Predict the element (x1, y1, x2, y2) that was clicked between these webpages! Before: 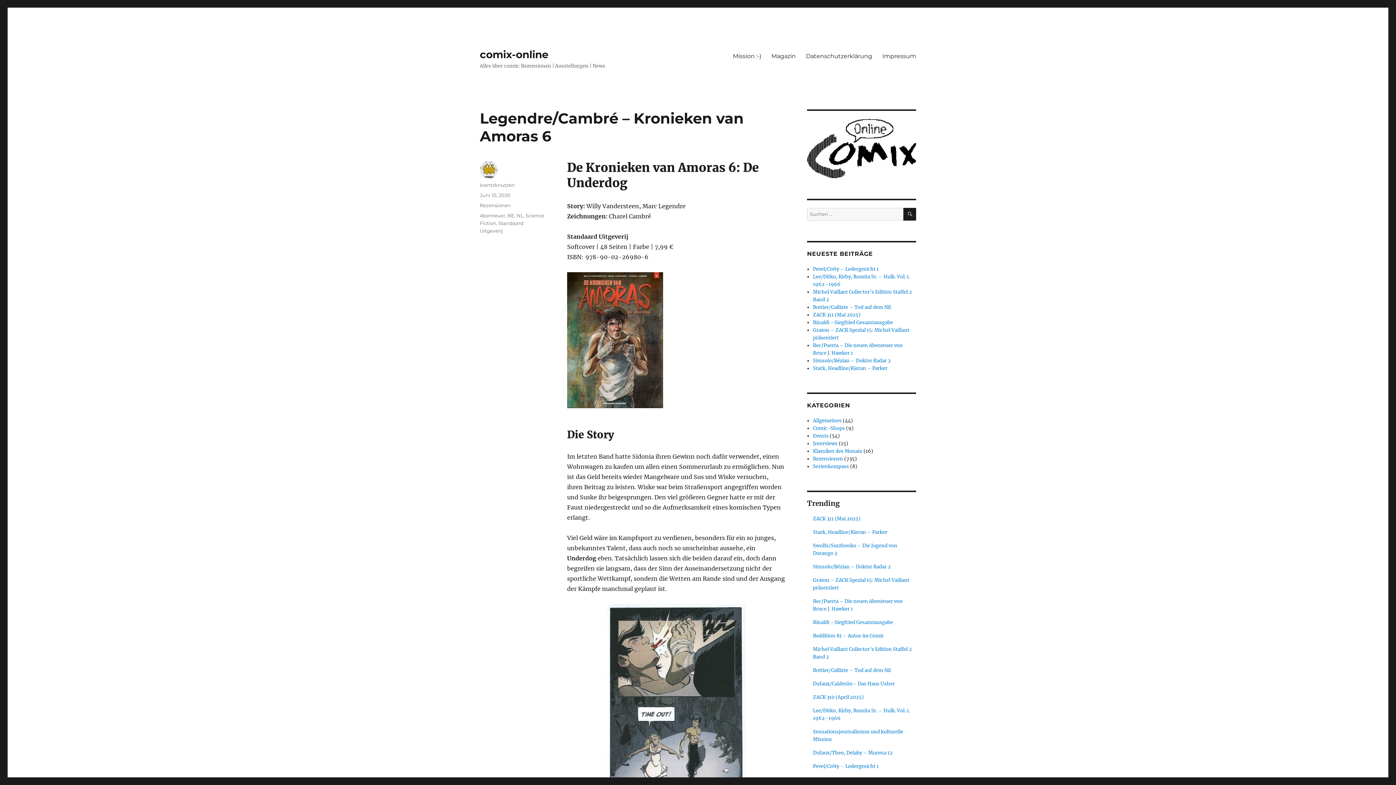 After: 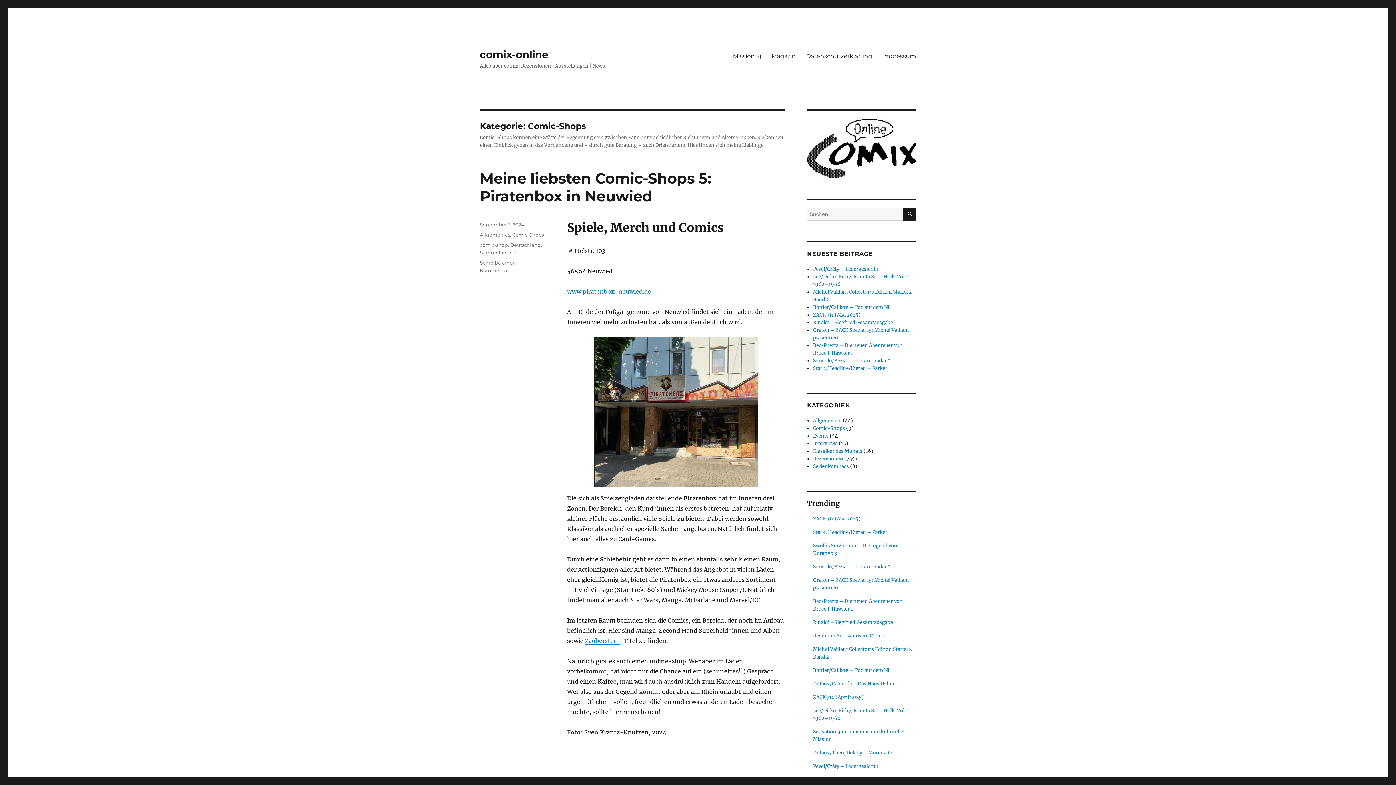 Action: label: Comic-Shops bbox: (813, 425, 845, 431)